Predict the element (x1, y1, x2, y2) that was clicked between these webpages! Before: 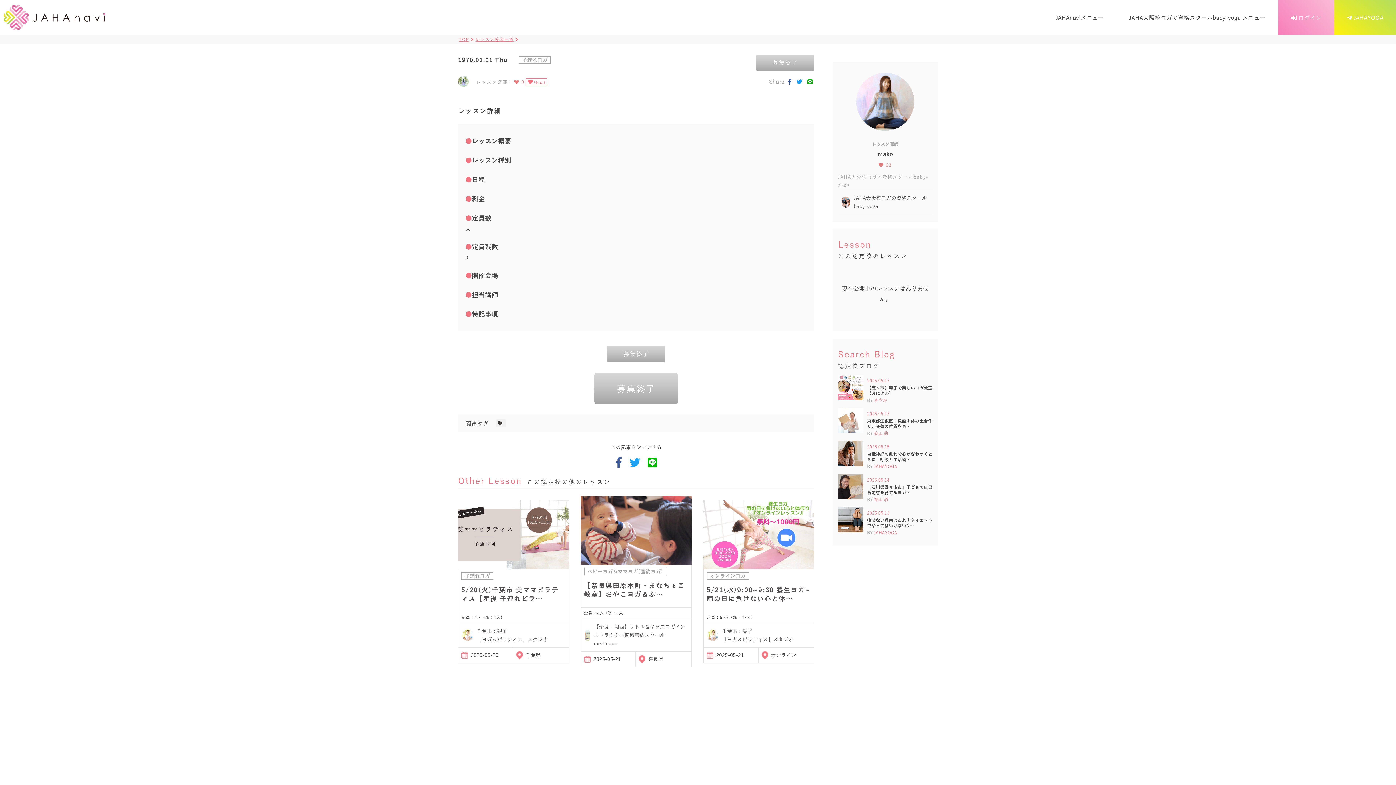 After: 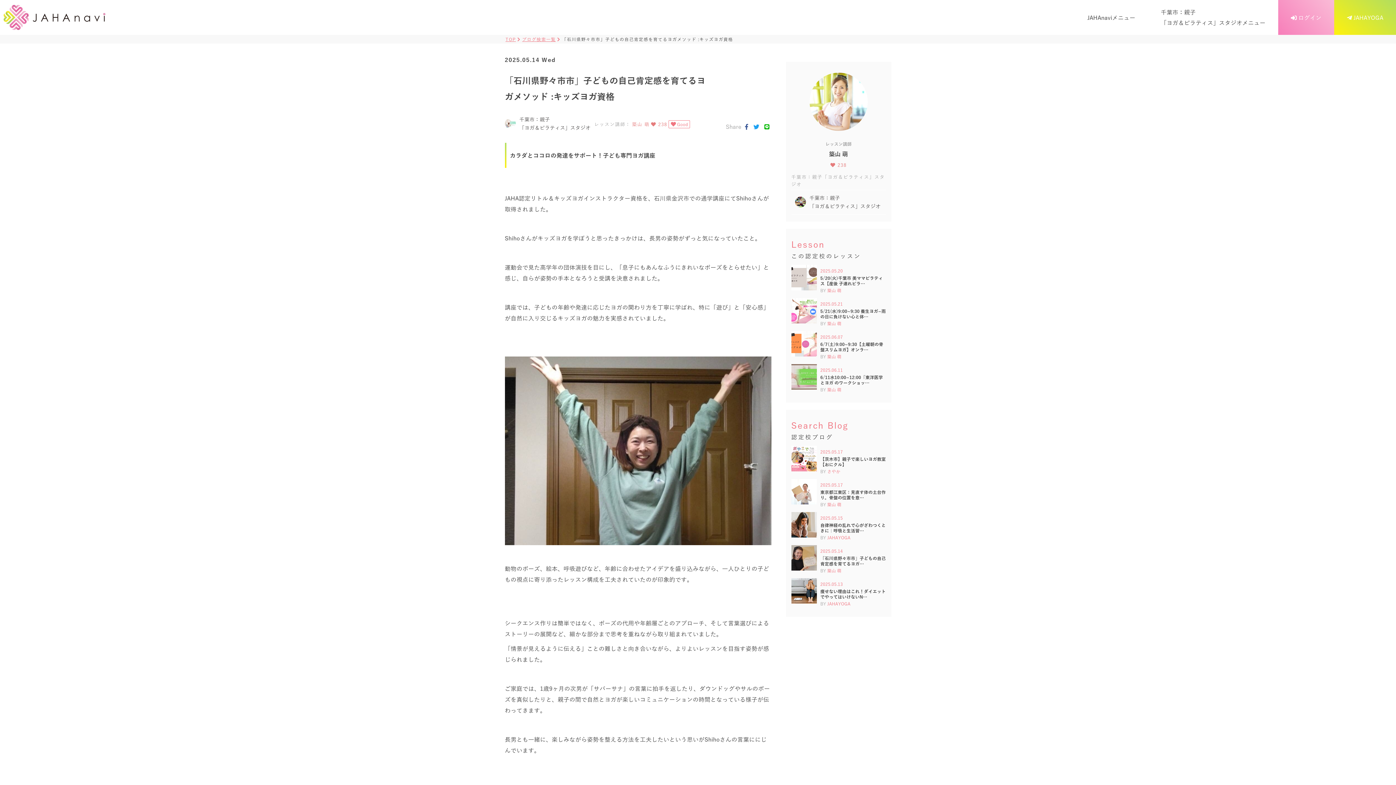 Action: label: 2025.05.14
「石川県野々市市」子どもの自己肯定感を育てるヨガ…

BY 築山 萌 bbox: (838, 474, 932, 503)